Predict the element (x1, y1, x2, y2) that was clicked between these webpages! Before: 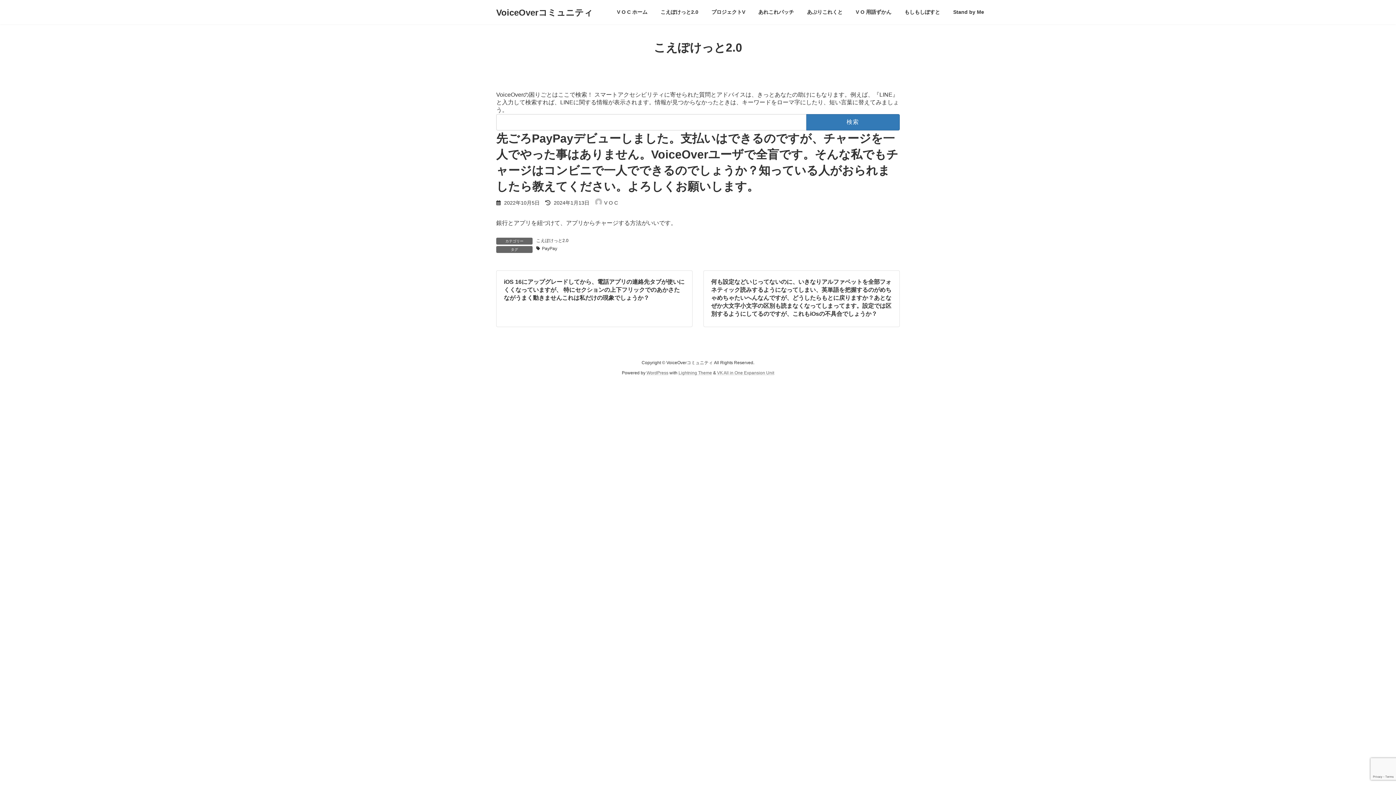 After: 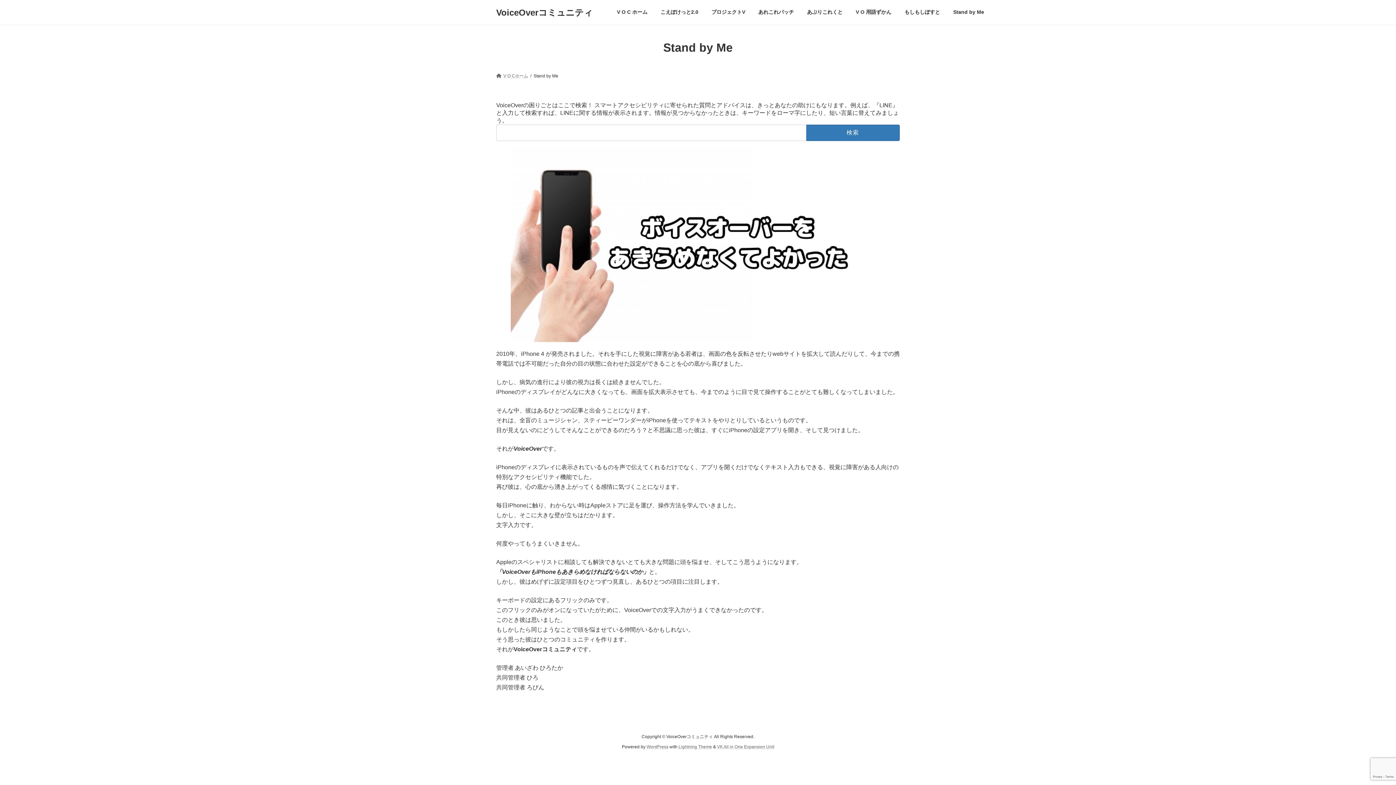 Action: bbox: (946, 3, 990, 20) label: Stand by Me